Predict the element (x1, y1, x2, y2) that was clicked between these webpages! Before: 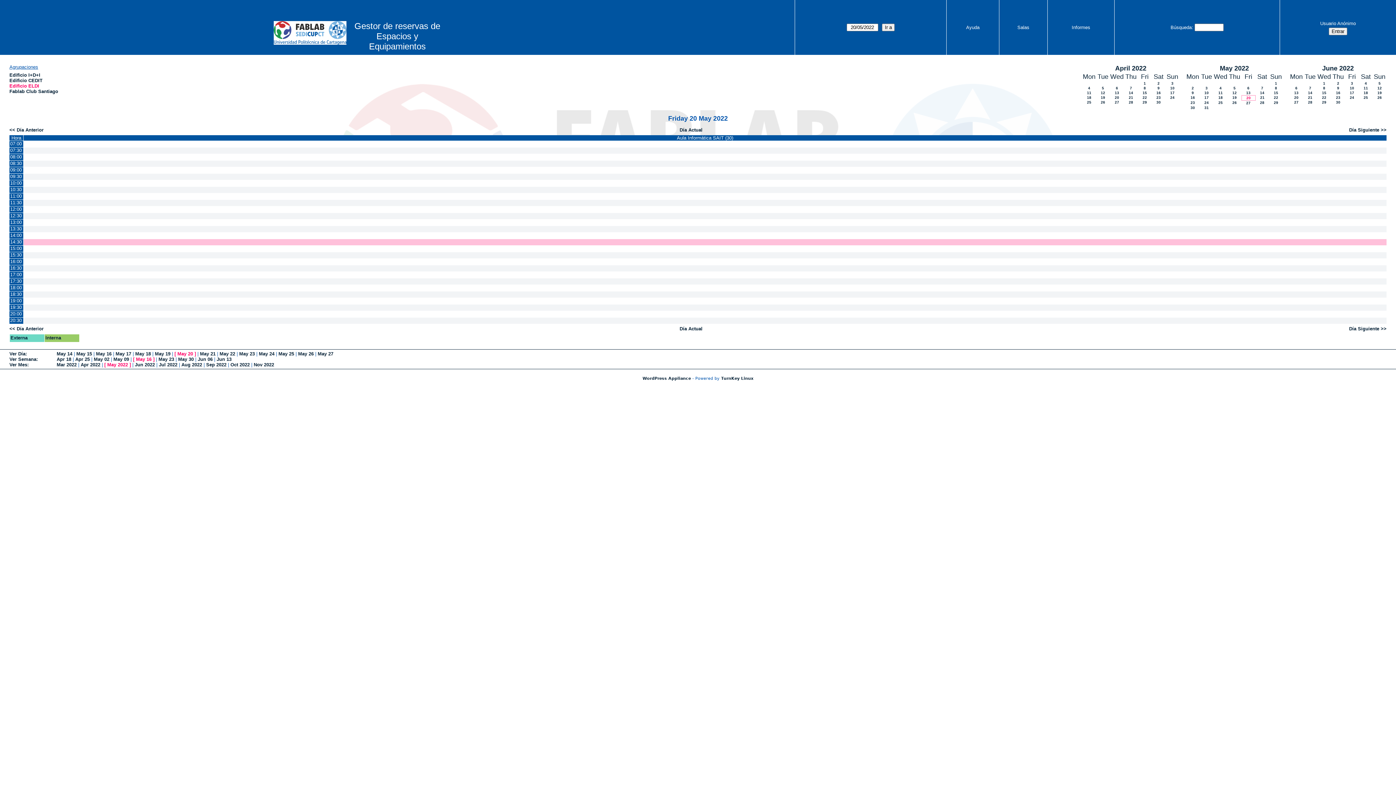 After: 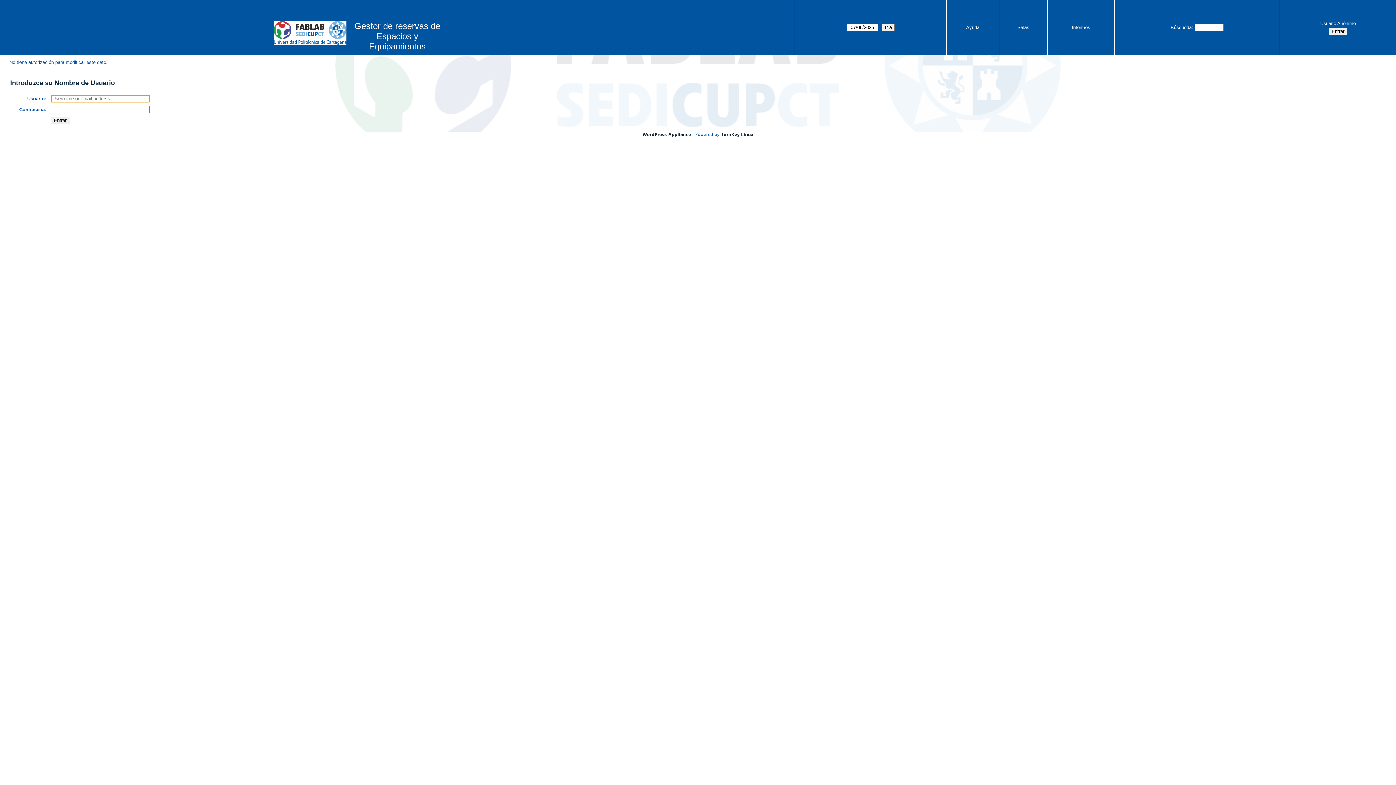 Action: bbox: (23, 284, 1386, 291)